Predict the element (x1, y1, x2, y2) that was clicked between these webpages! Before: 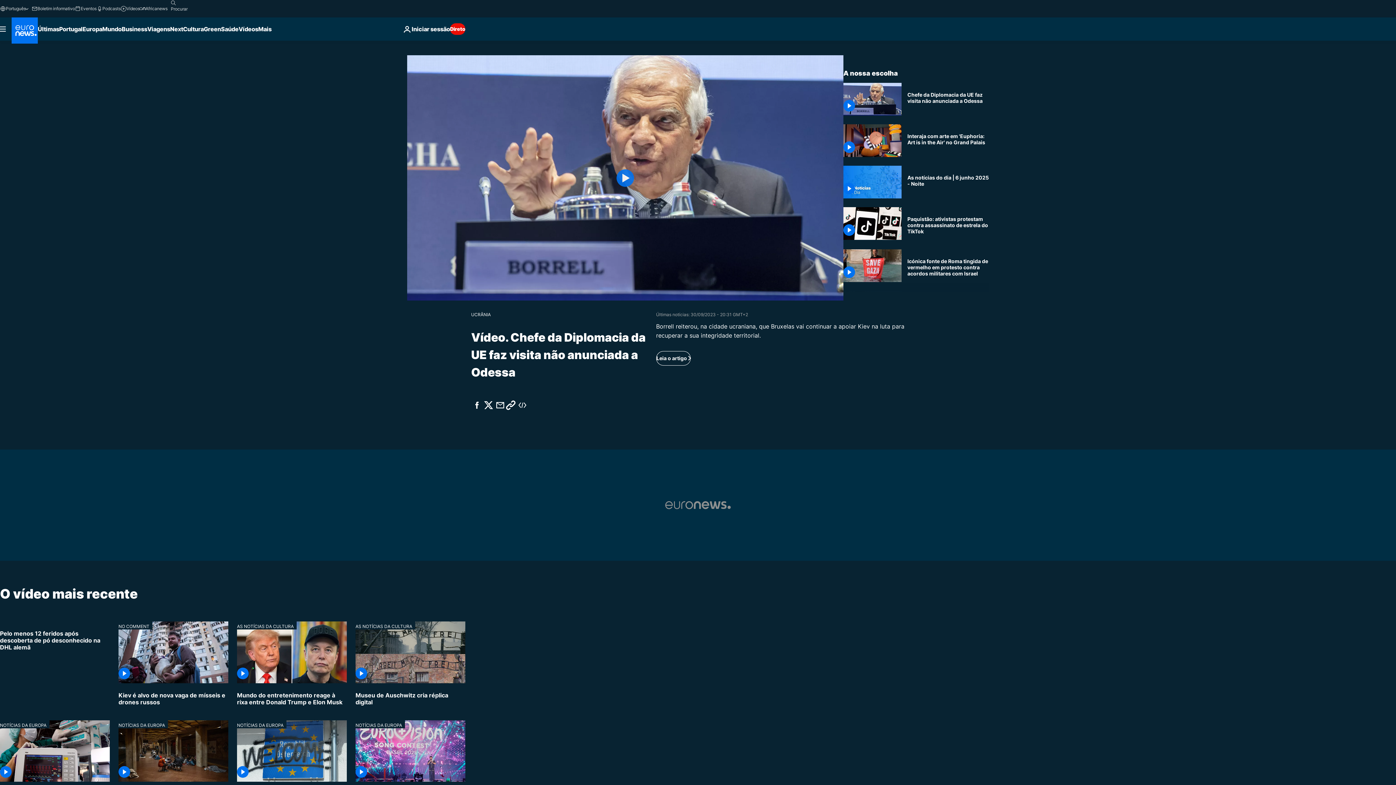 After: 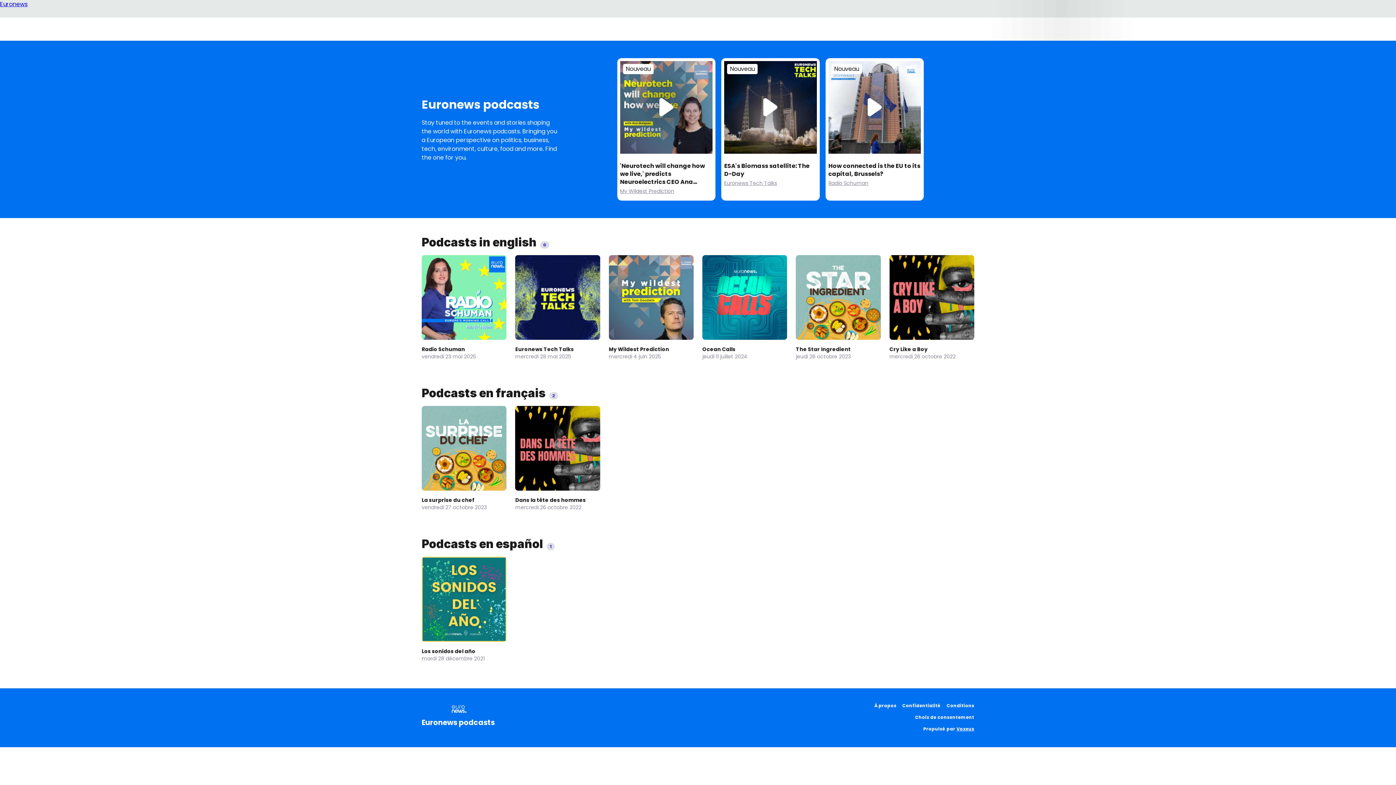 Action: label: Podcasts bbox: (96, 5, 120, 11)